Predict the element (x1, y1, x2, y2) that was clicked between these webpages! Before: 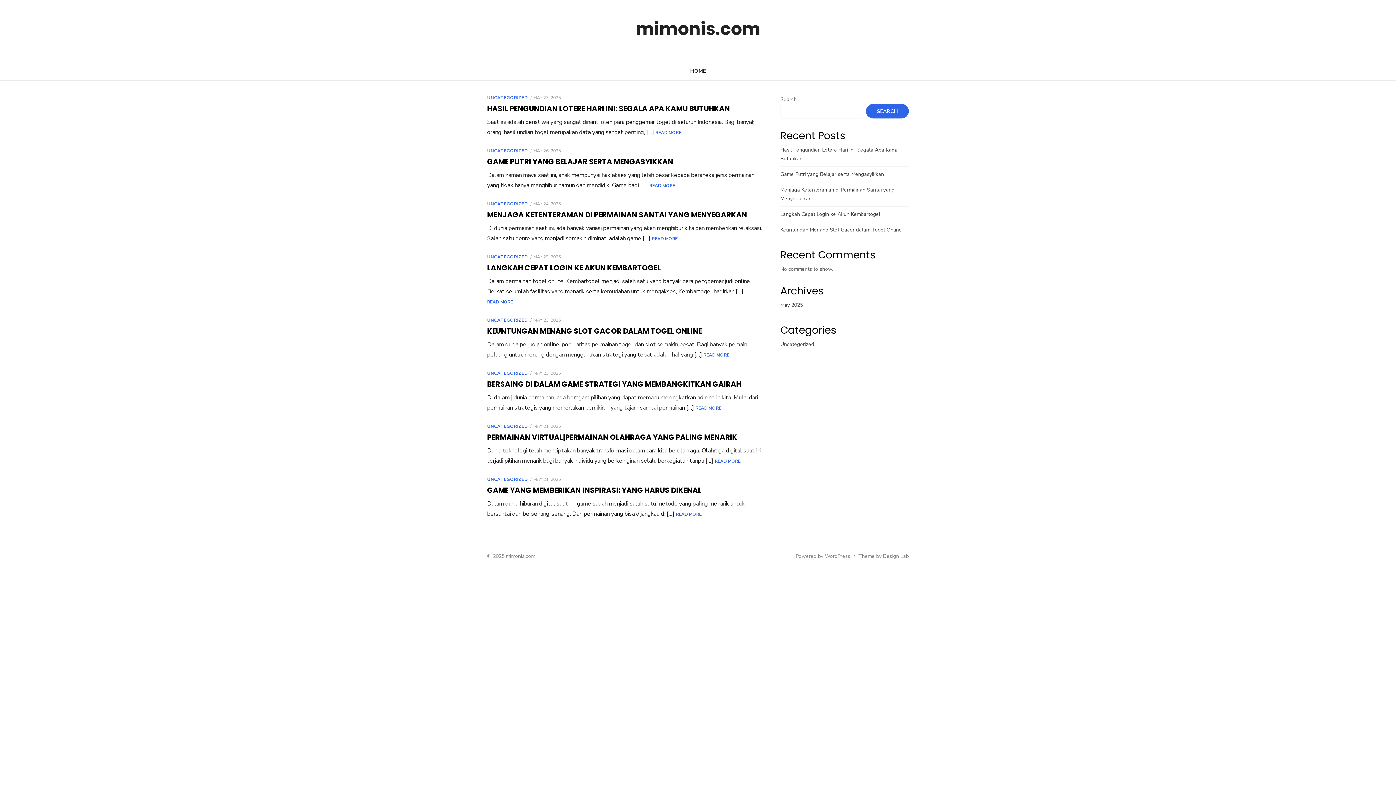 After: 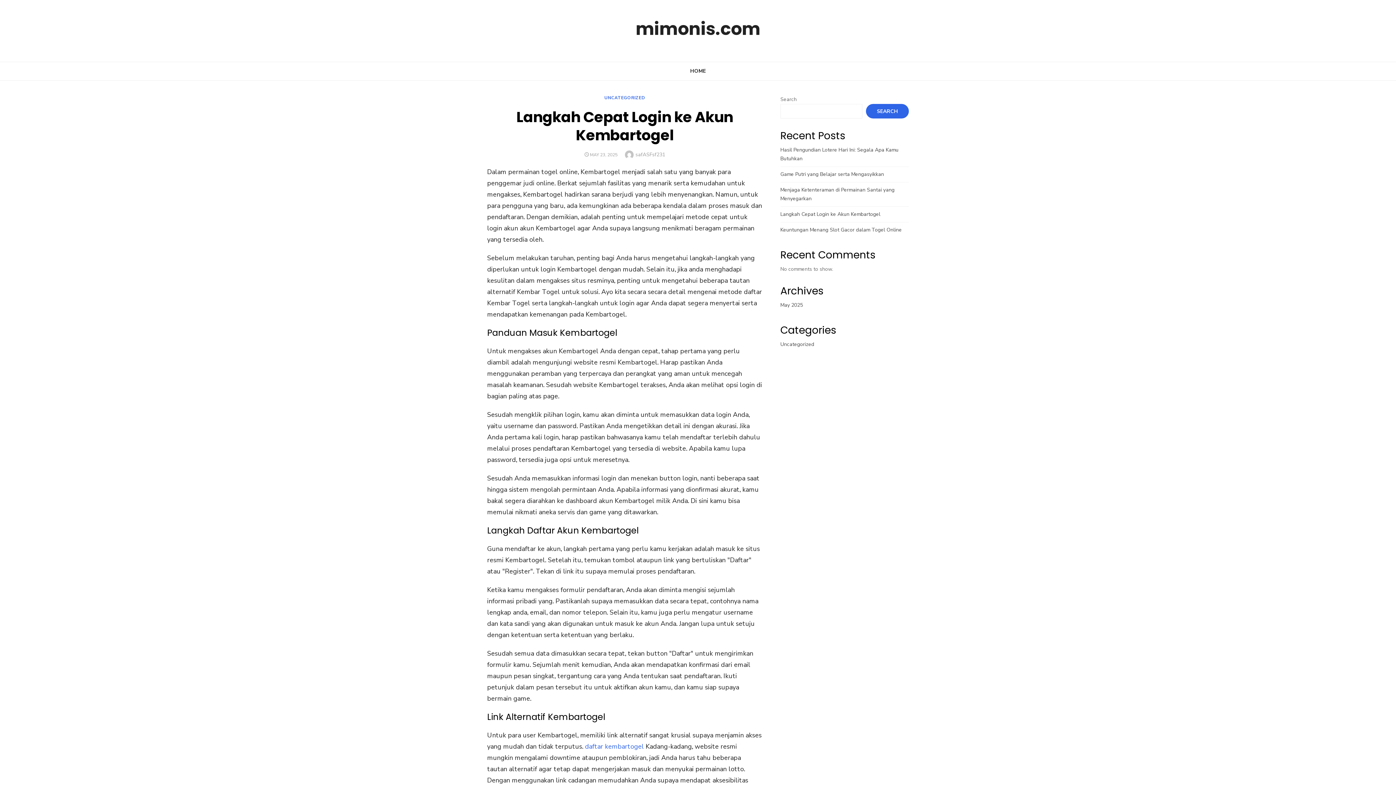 Action: bbox: (487, 262, 661, 273) label: LANGKAH CEPAT LOGIN KE AKUN KEMBARTOGEL